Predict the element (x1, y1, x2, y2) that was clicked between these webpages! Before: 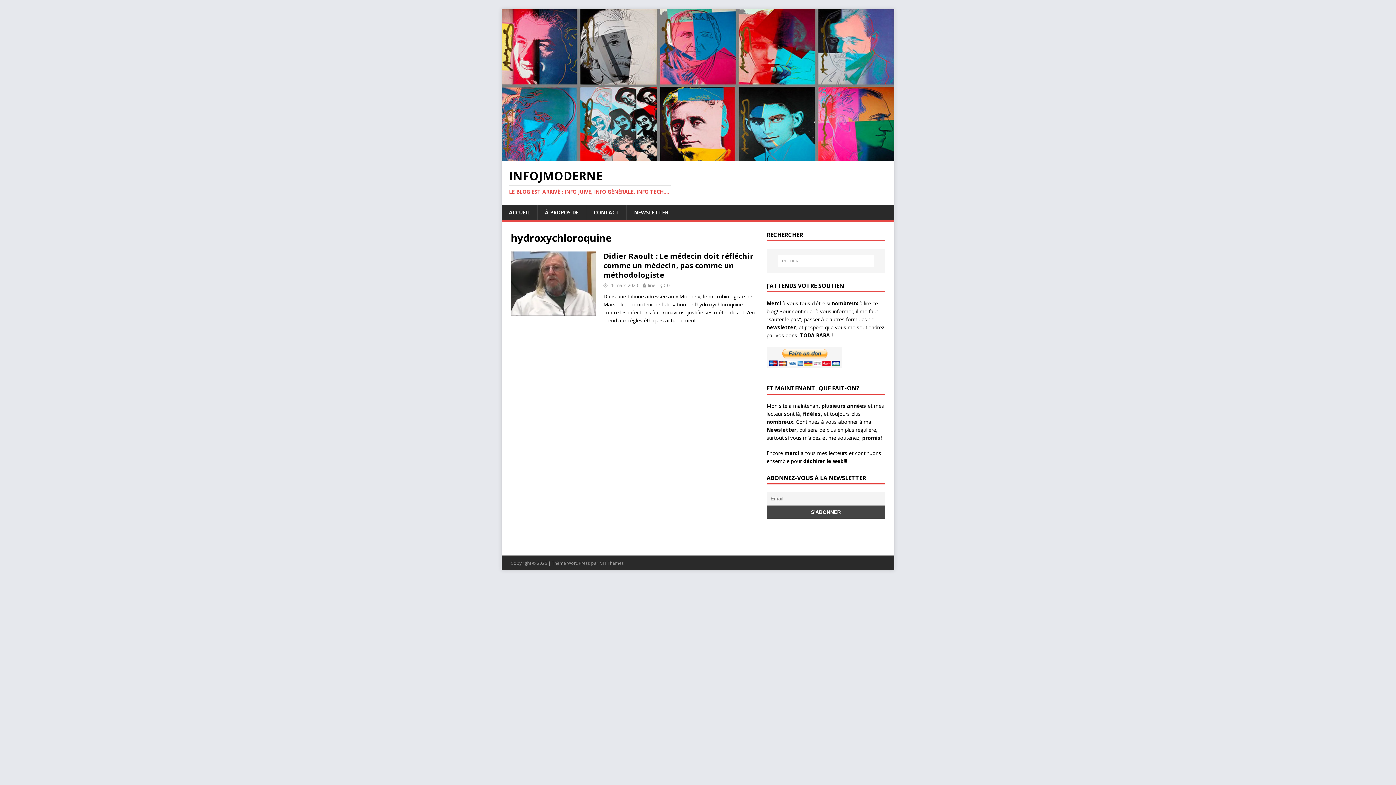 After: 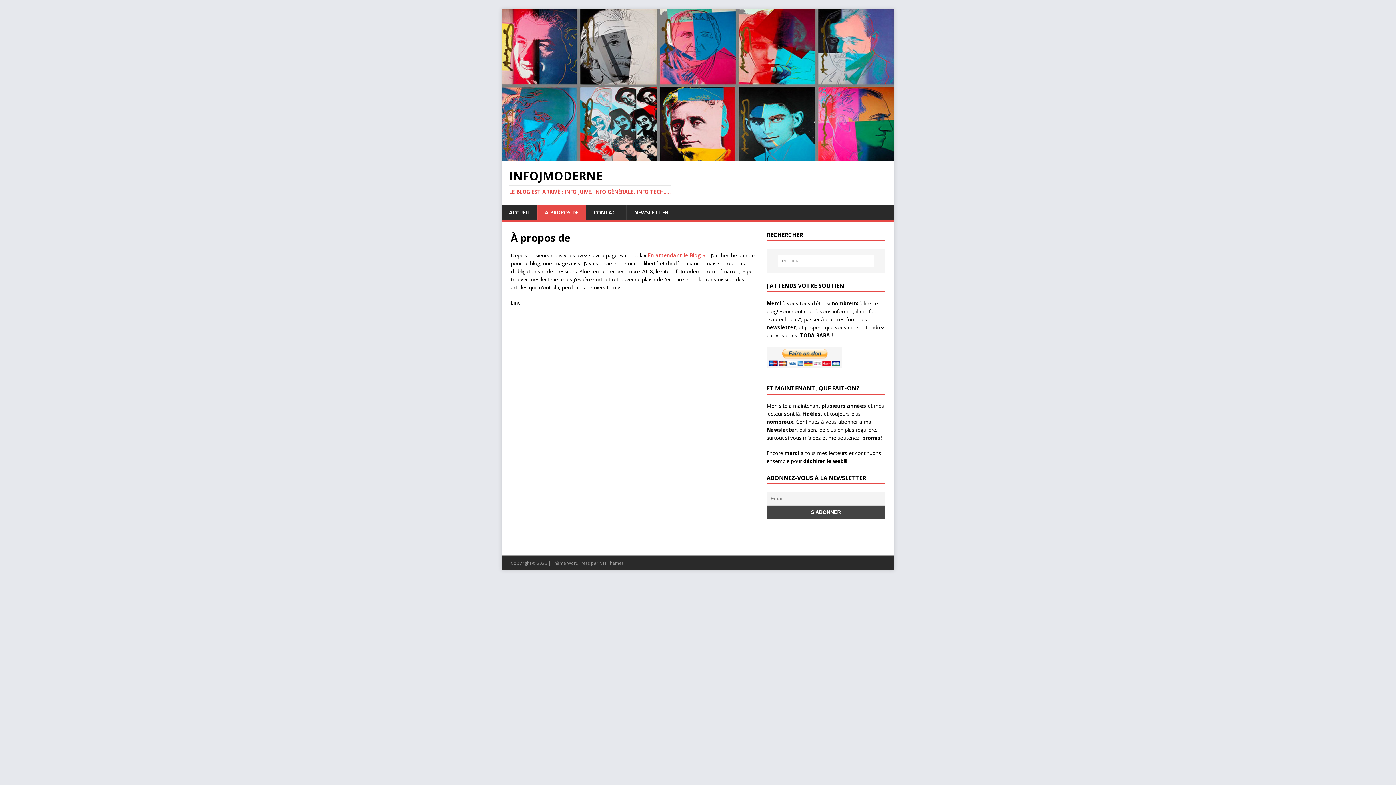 Action: bbox: (537, 205, 586, 220) label: À PROPOS DE